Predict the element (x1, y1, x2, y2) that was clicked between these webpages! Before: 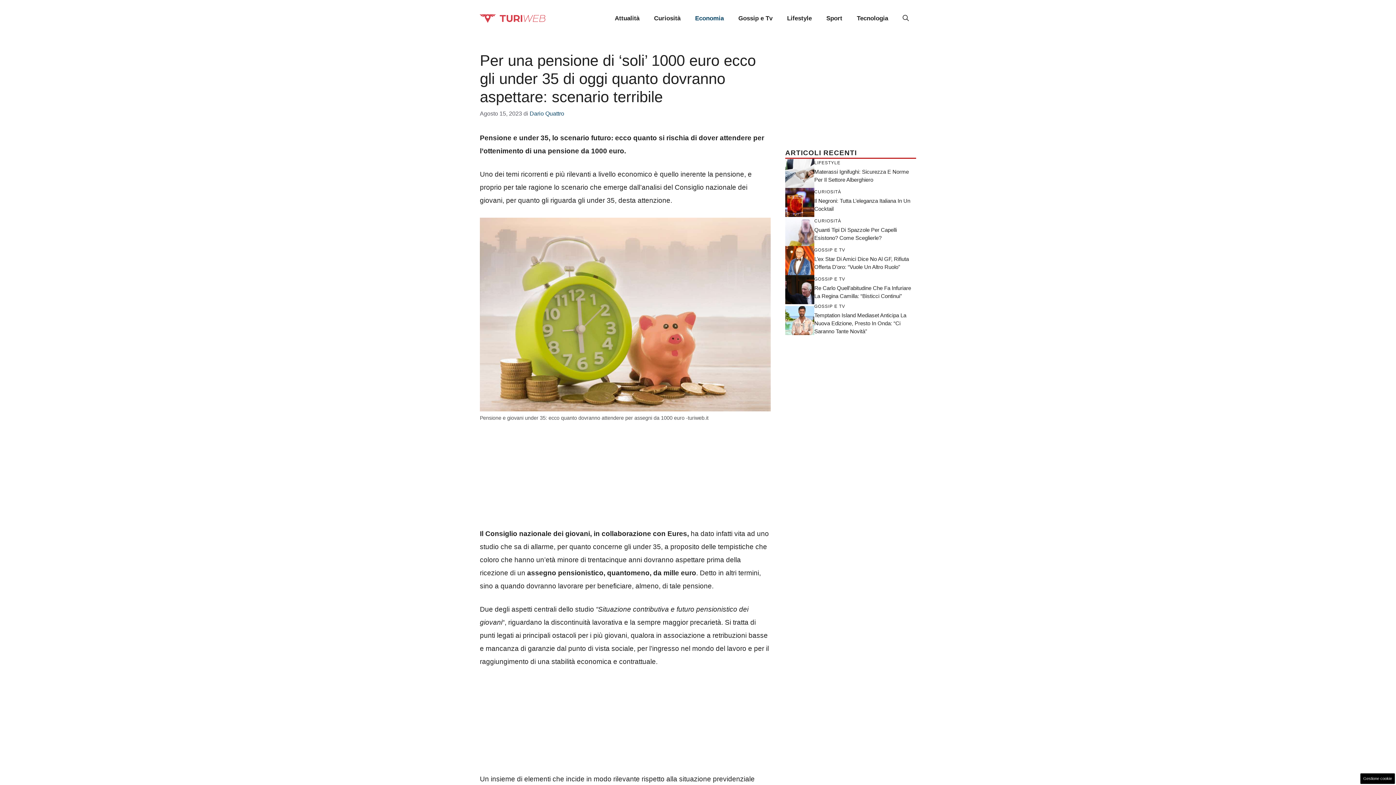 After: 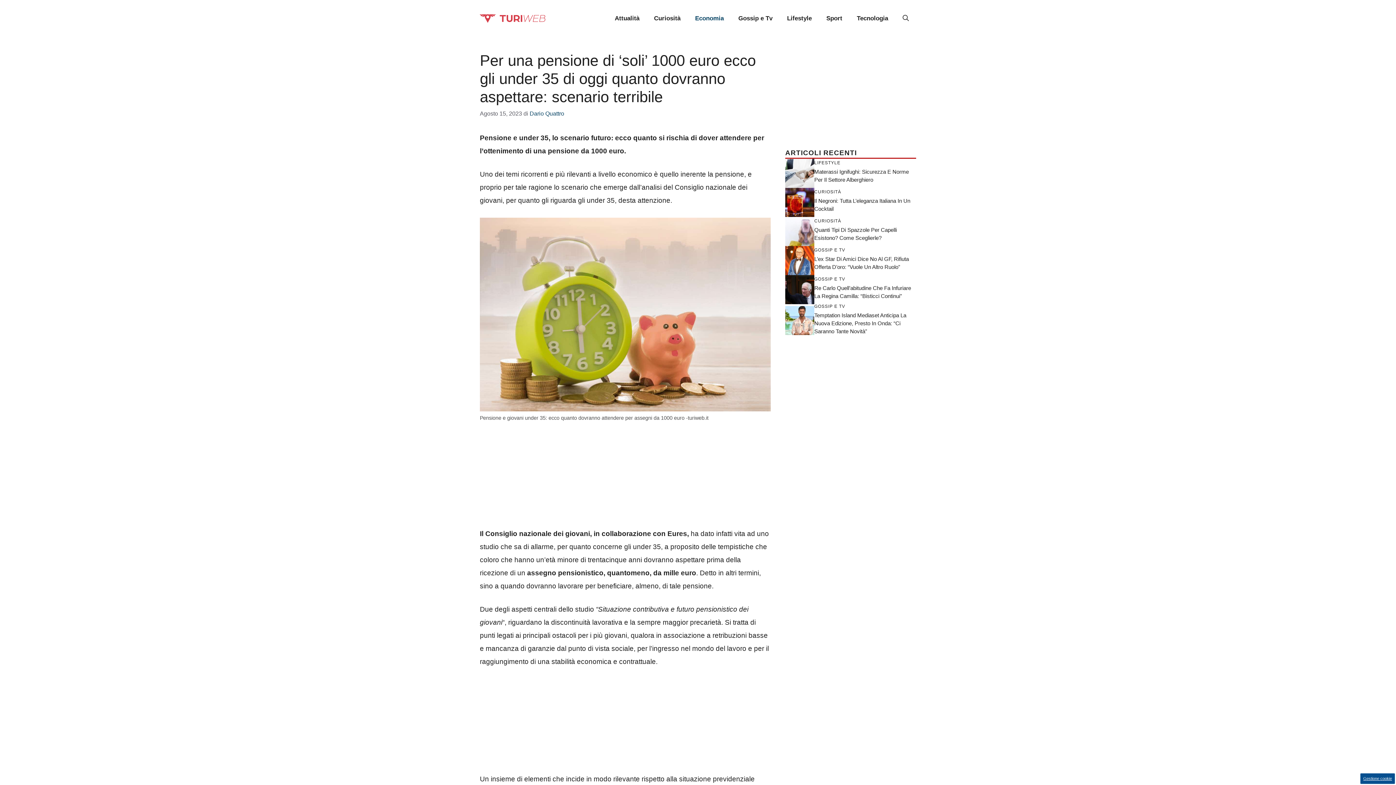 Action: label: Gestione cookie bbox: (1360, 773, 1395, 784)